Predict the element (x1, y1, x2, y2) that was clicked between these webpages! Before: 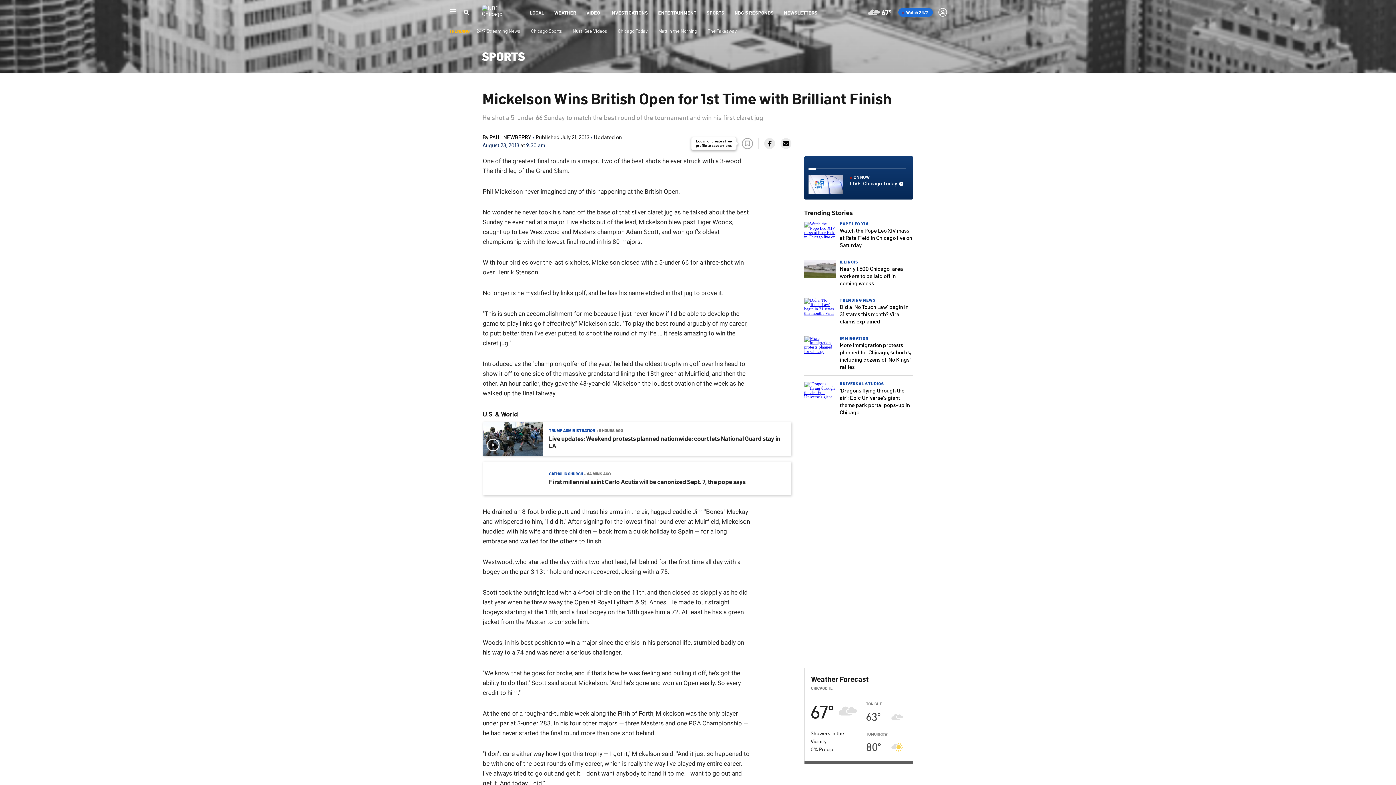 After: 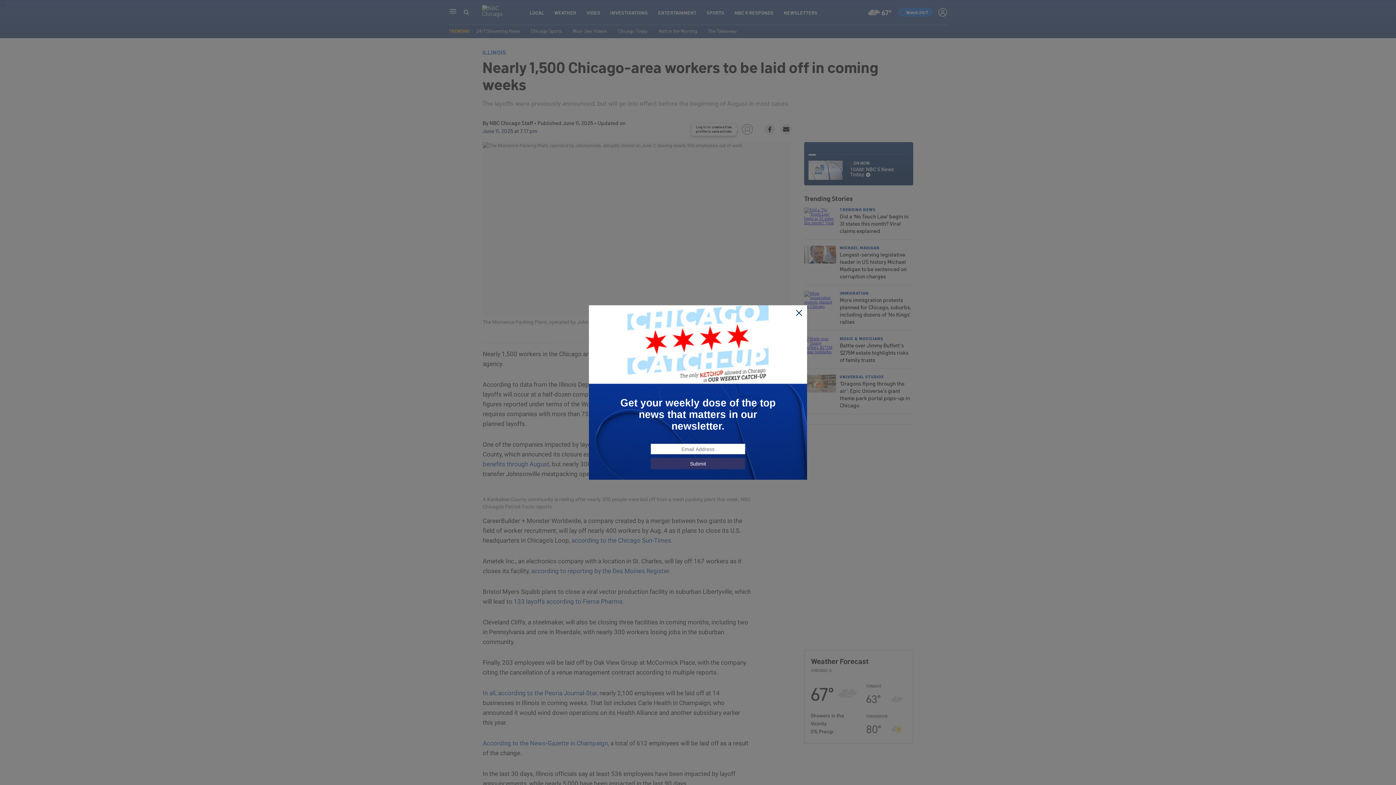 Action: label: Nearly 1,500 Chicago-area workers to be laid off in coming weeks bbox: (840, 265, 903, 286)